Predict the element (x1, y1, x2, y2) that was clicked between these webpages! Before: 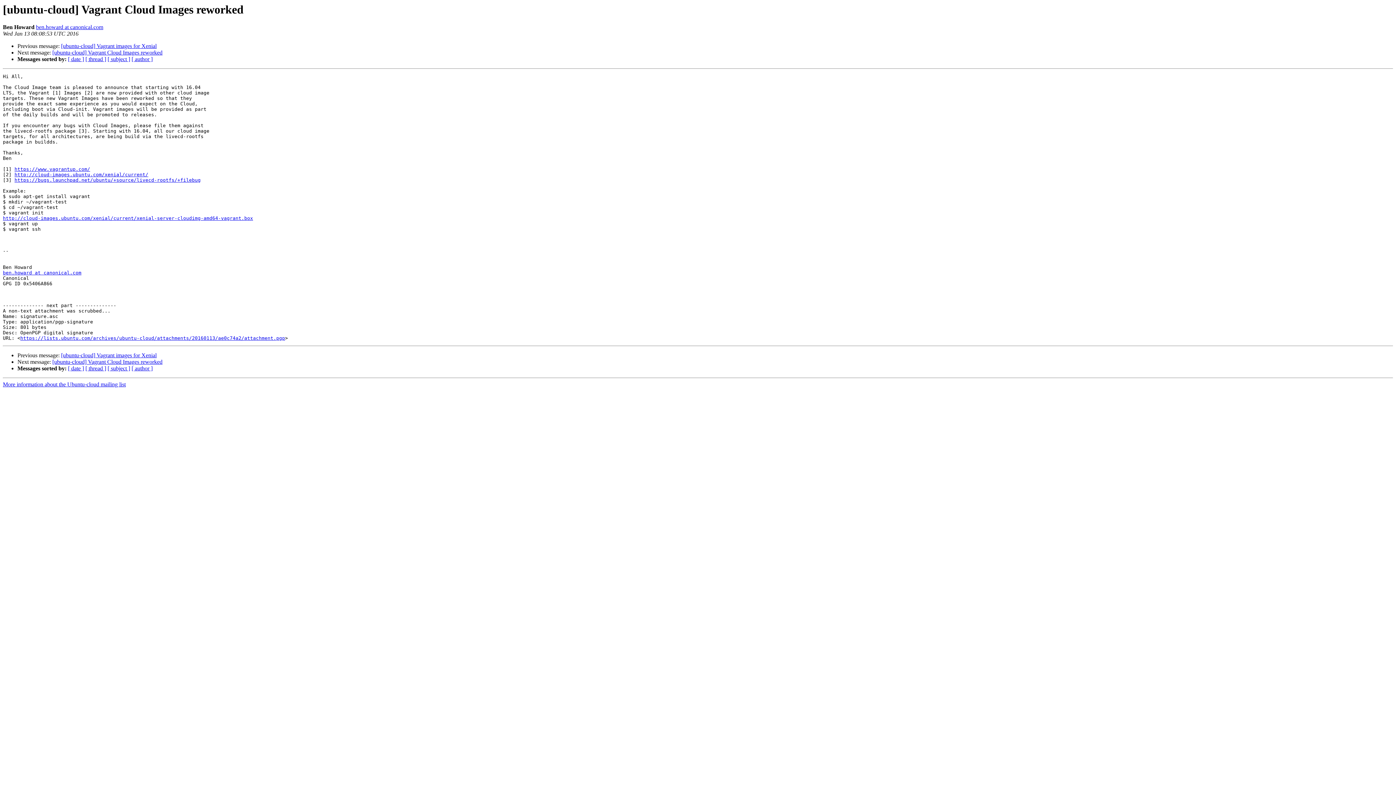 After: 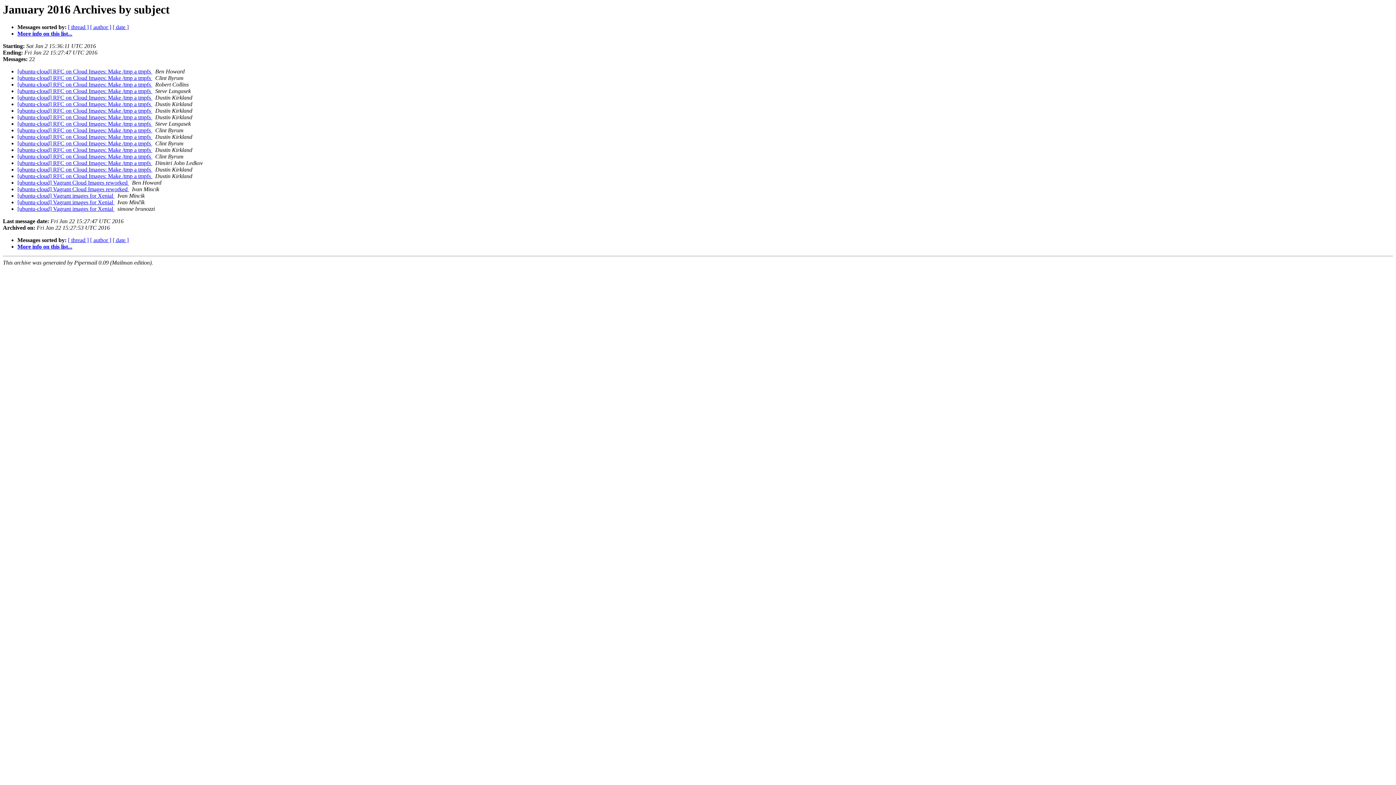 Action: label: [ subject ] bbox: (107, 365, 130, 371)